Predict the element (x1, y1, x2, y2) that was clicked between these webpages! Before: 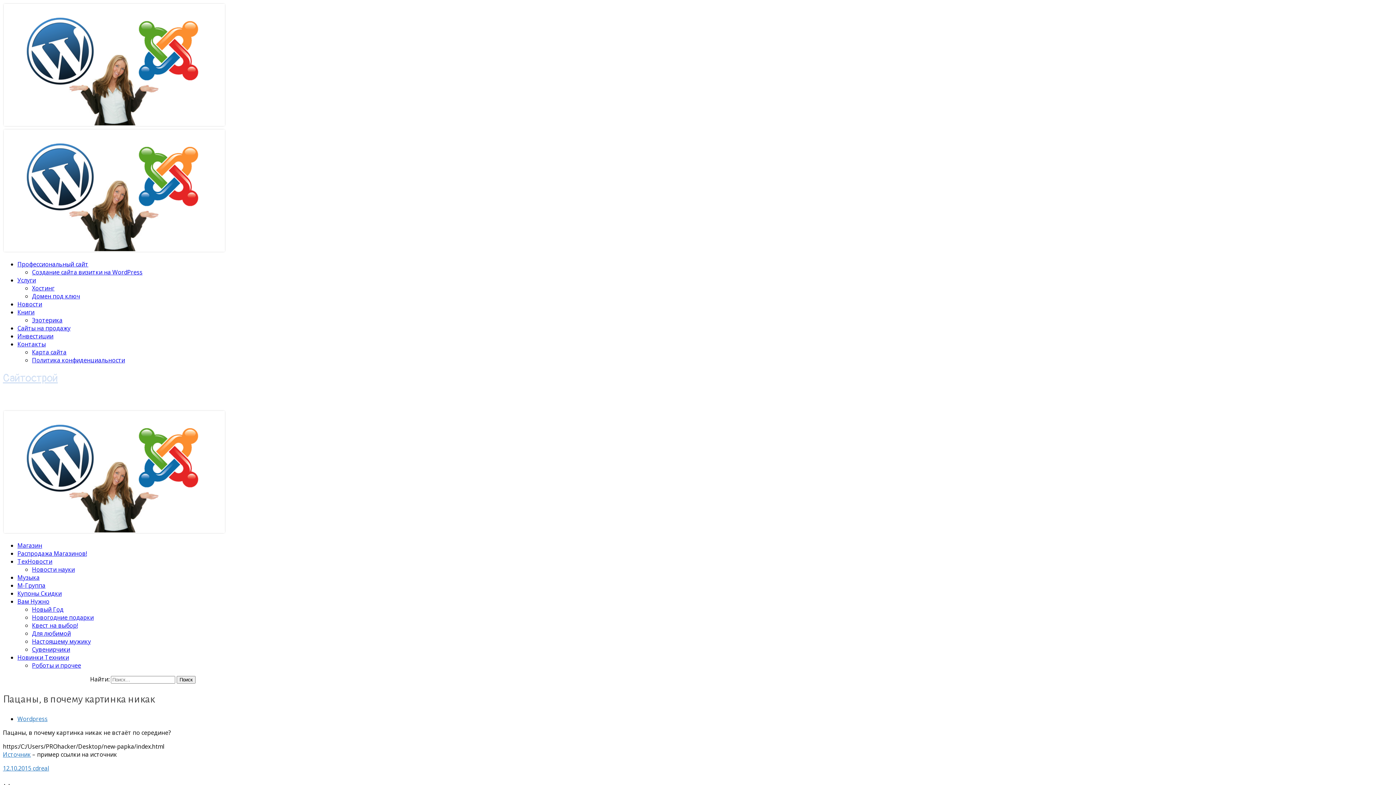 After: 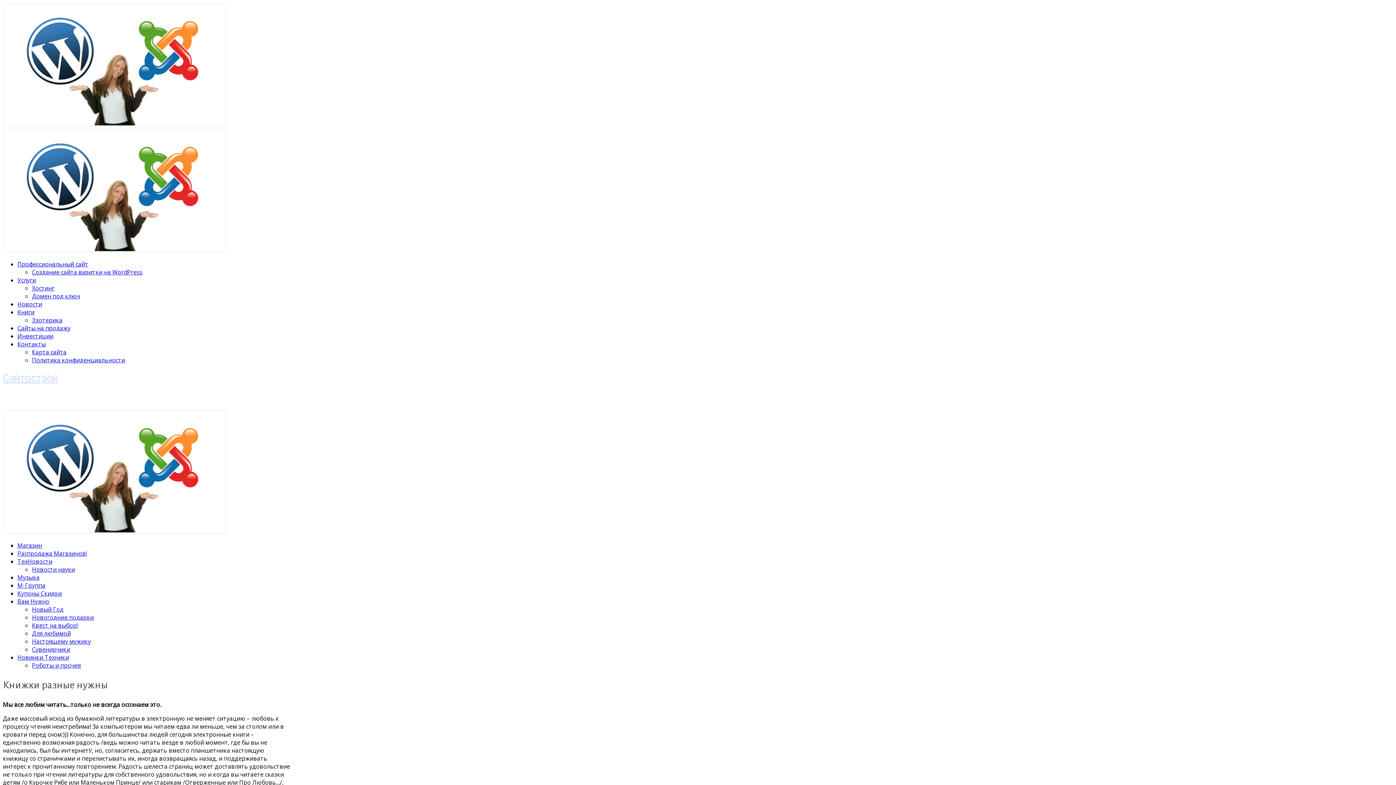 Action: label: Книги bbox: (17, 308, 34, 316)